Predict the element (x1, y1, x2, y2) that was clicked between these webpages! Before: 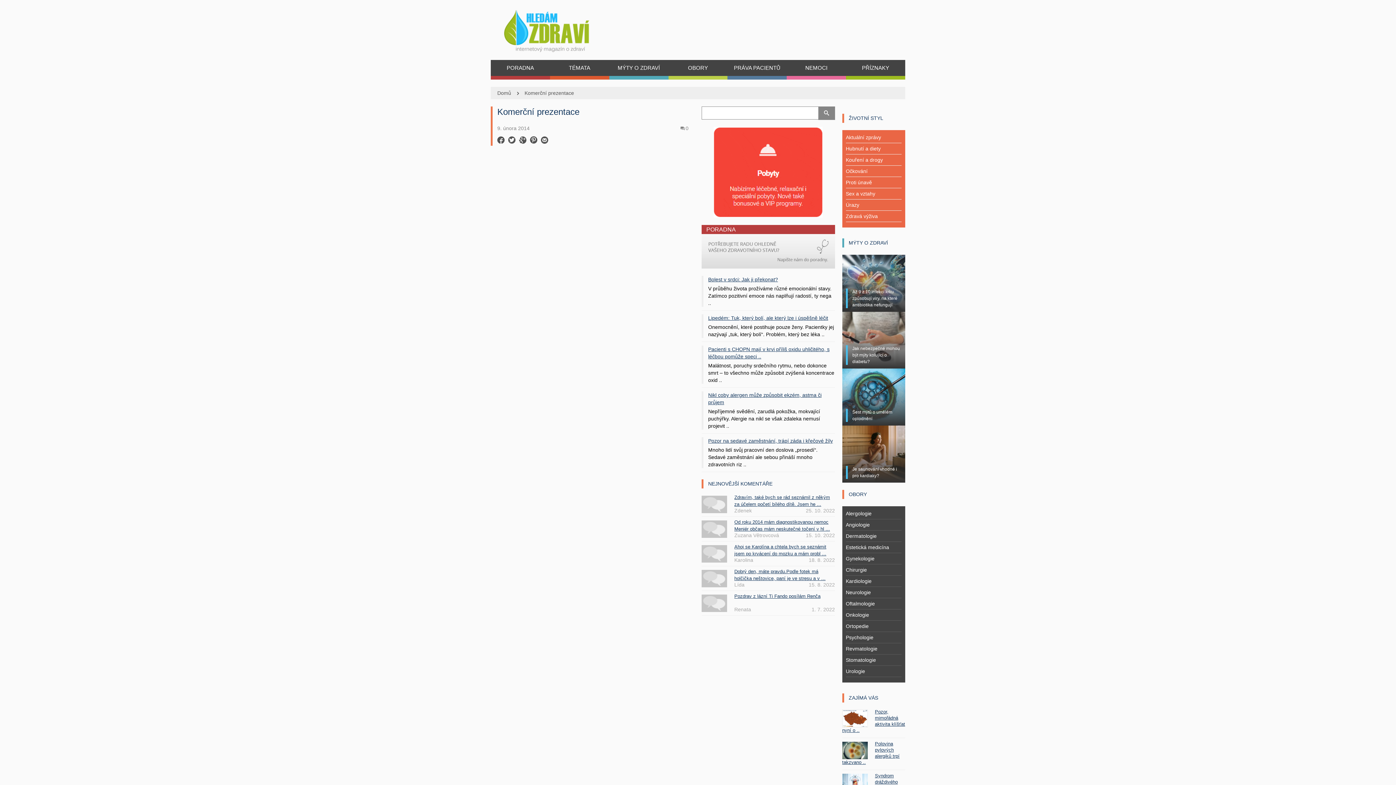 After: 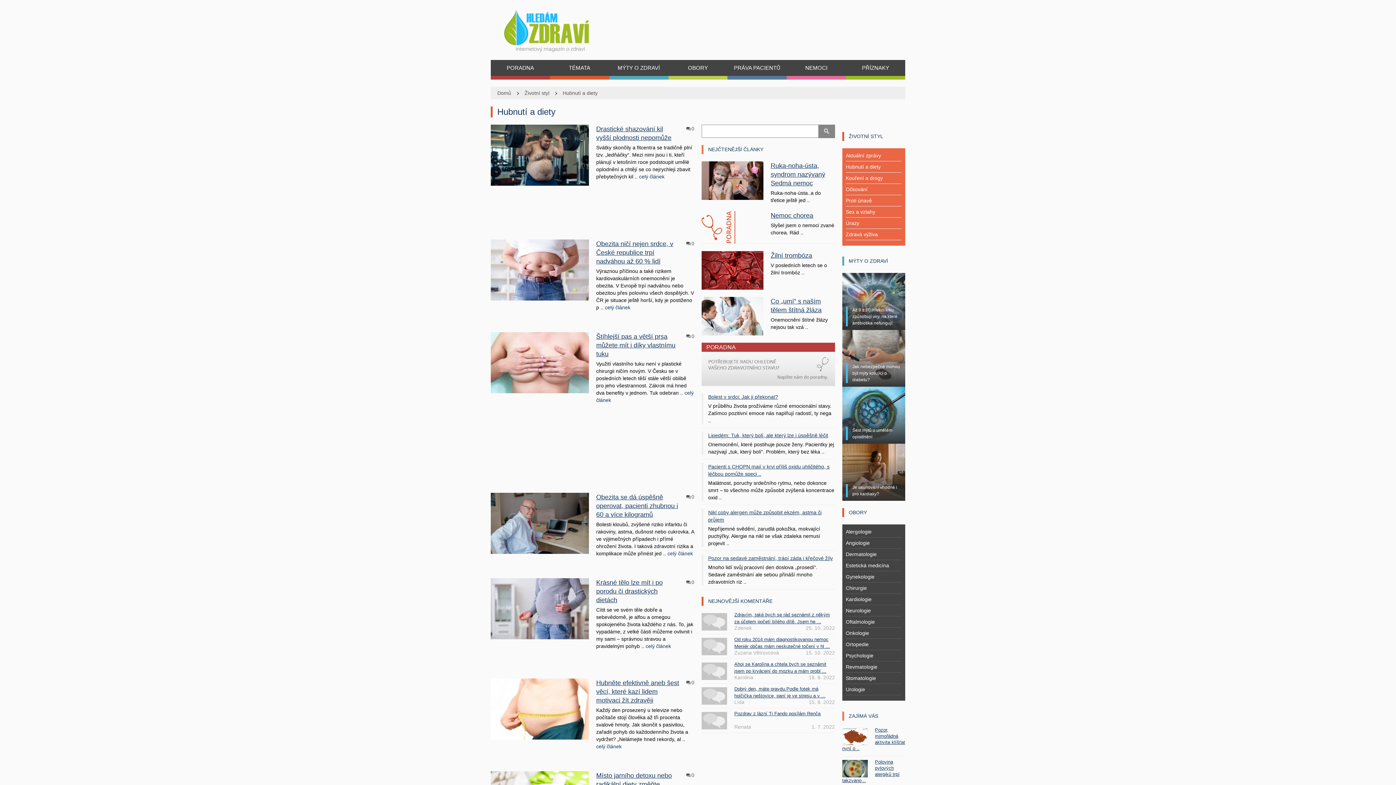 Action: bbox: (846, 145, 880, 151) label: Hubnutí a diety